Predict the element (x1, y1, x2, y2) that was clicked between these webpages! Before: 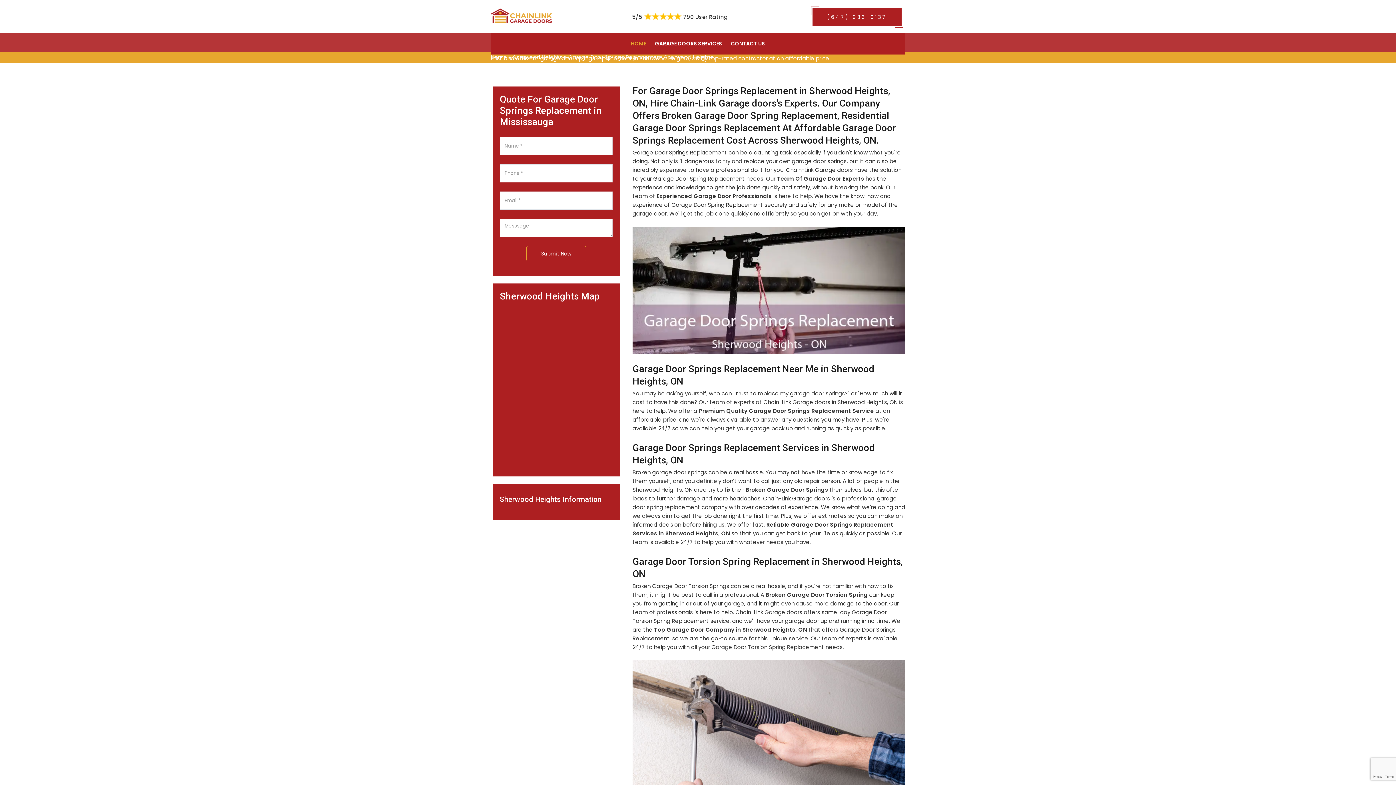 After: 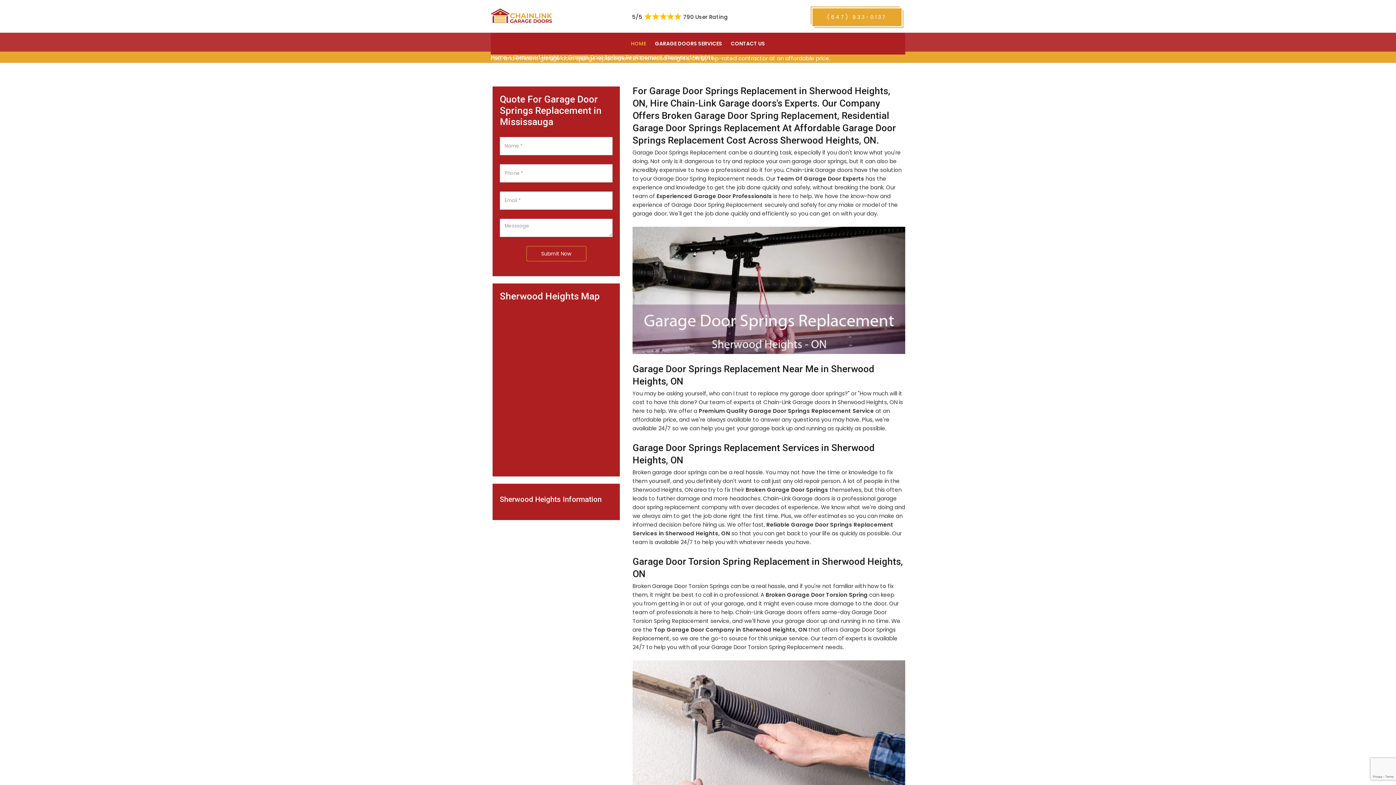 Action: bbox: (812, 8, 901, 26) label: (647) 933-0137